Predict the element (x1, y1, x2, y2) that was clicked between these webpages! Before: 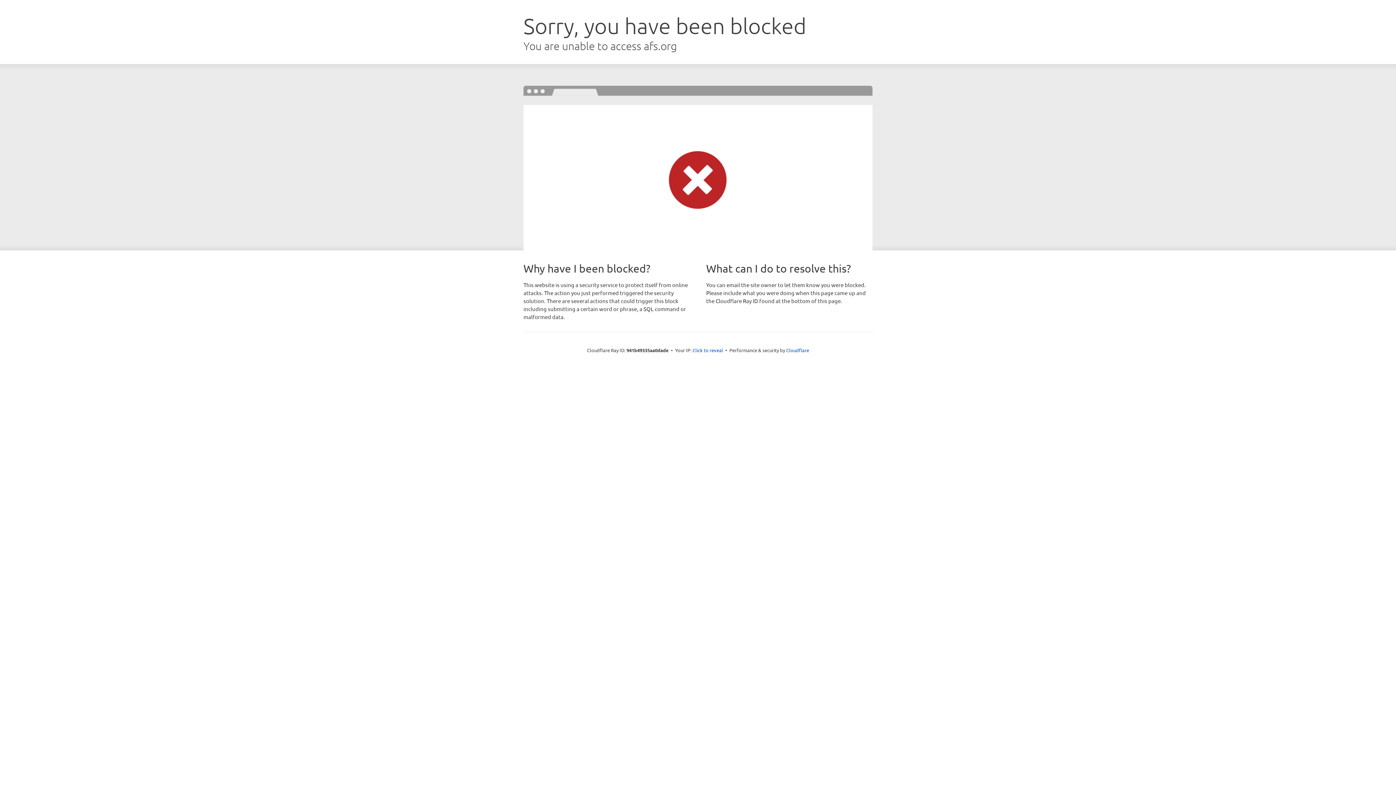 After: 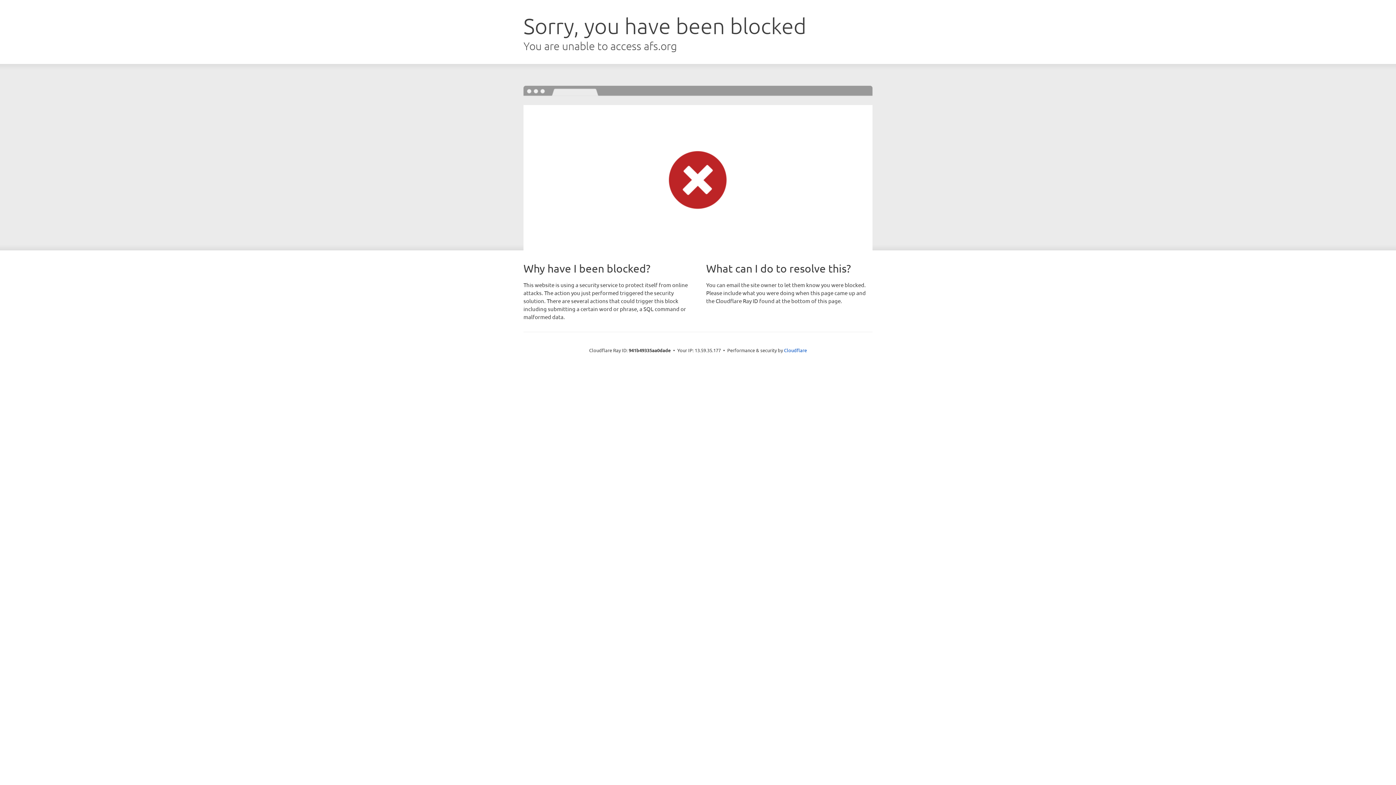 Action: bbox: (692, 346, 723, 353) label: Click to reveal